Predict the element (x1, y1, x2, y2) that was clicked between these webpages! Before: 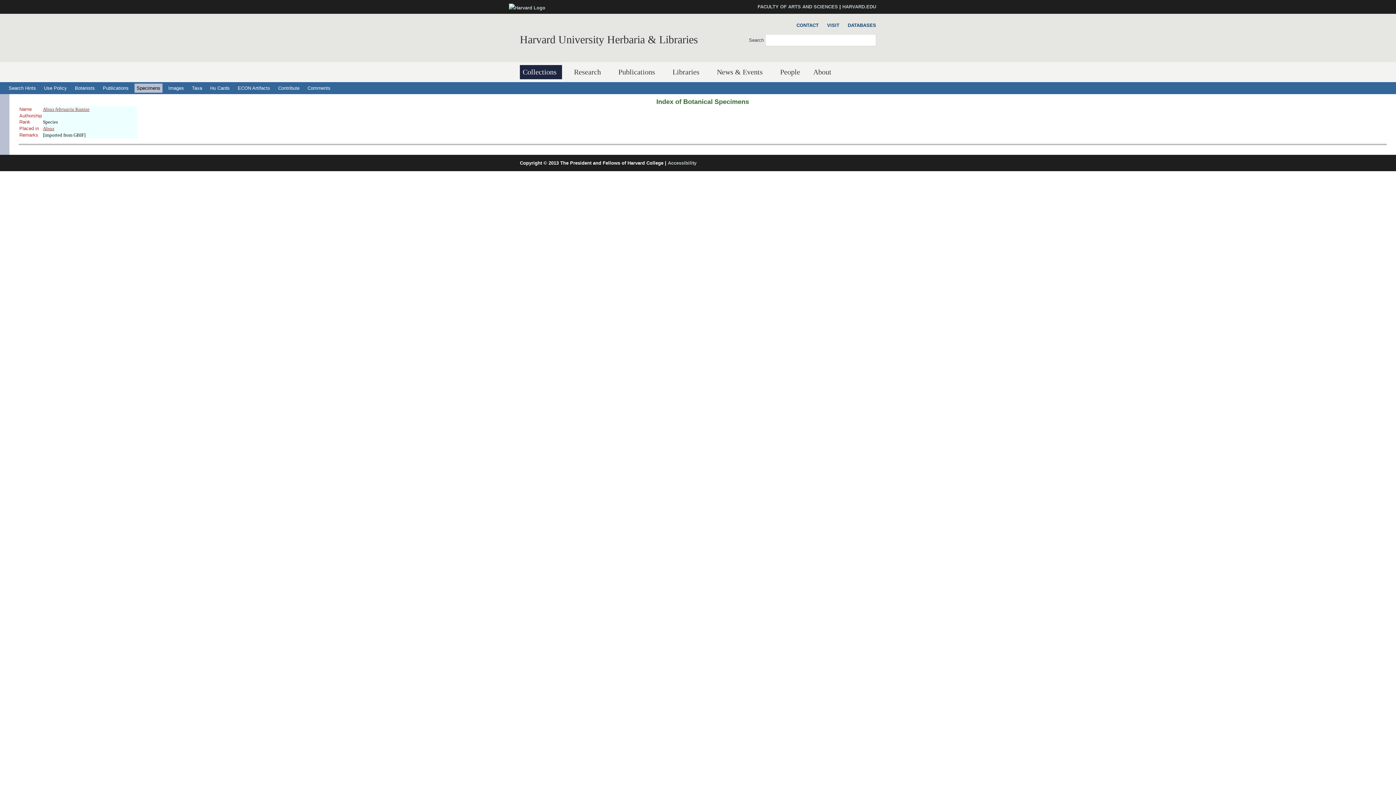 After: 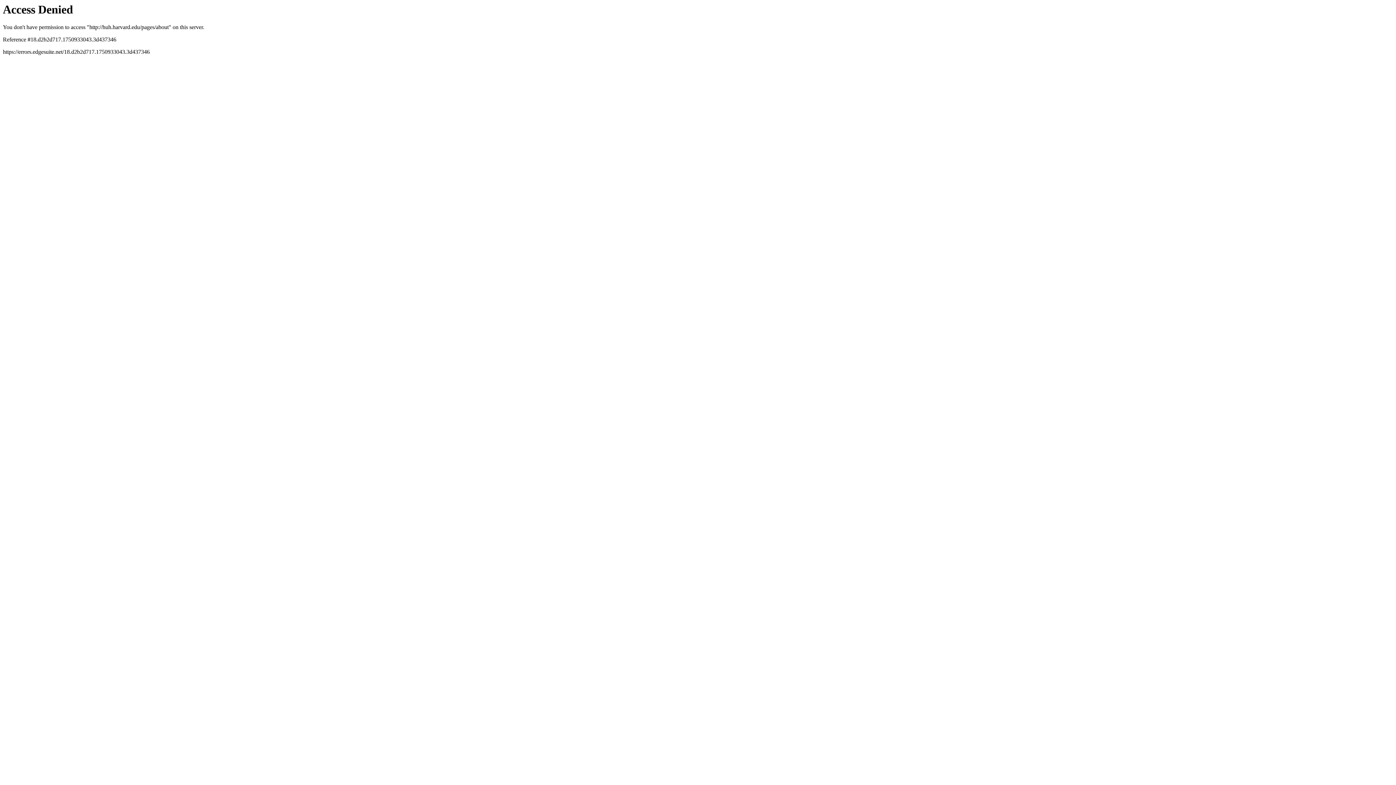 Action: label: About bbox: (810, 65, 837, 79)